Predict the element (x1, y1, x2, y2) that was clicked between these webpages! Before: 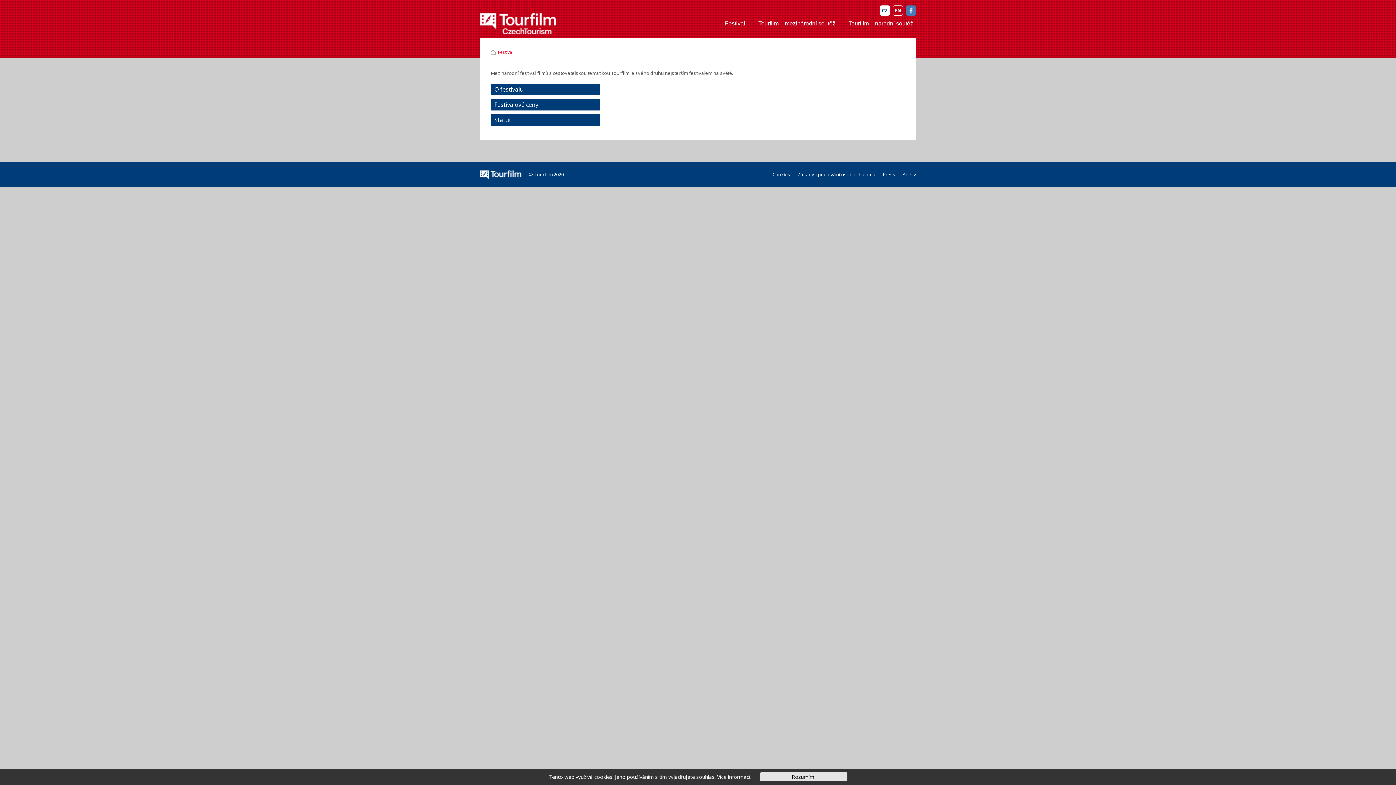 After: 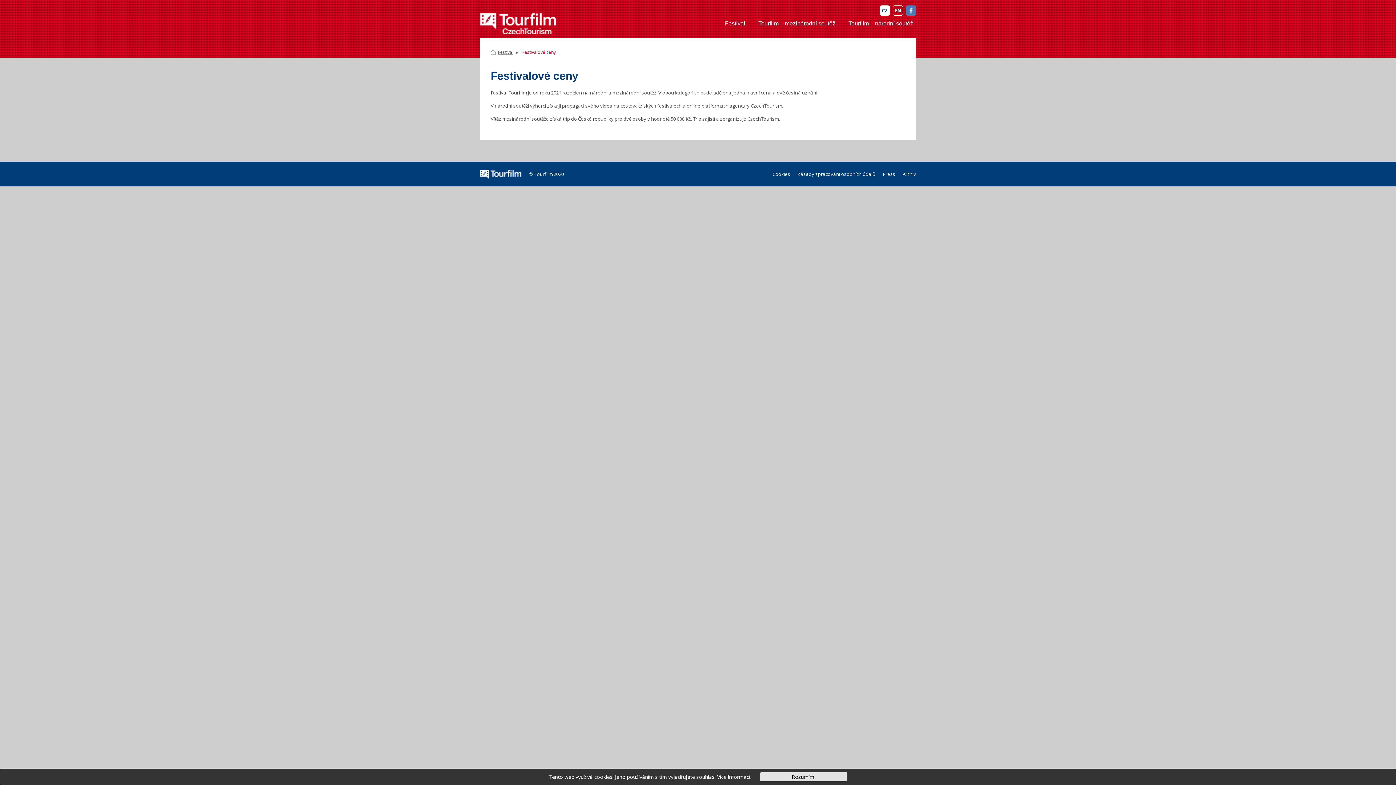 Action: bbox: (490, 98, 600, 110) label: Festivalové ceny